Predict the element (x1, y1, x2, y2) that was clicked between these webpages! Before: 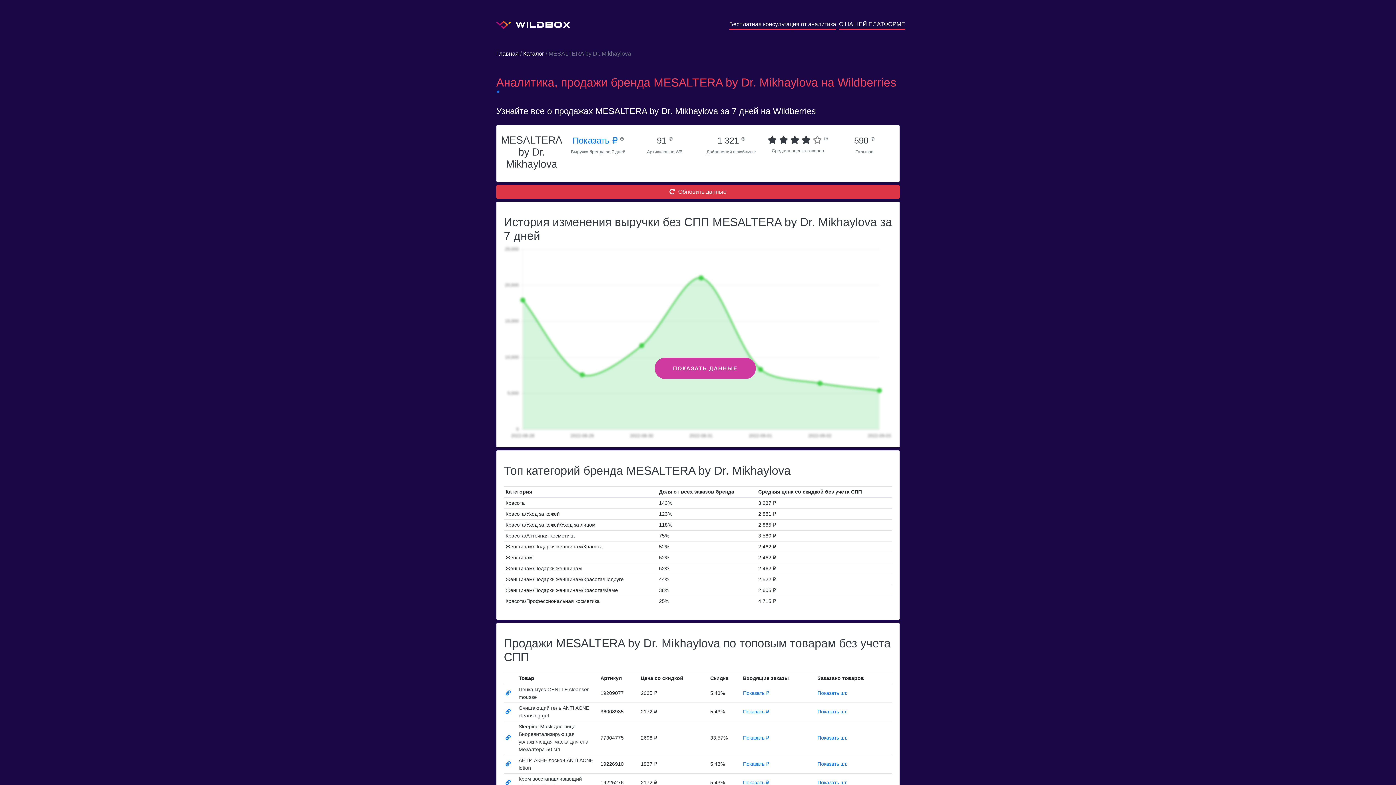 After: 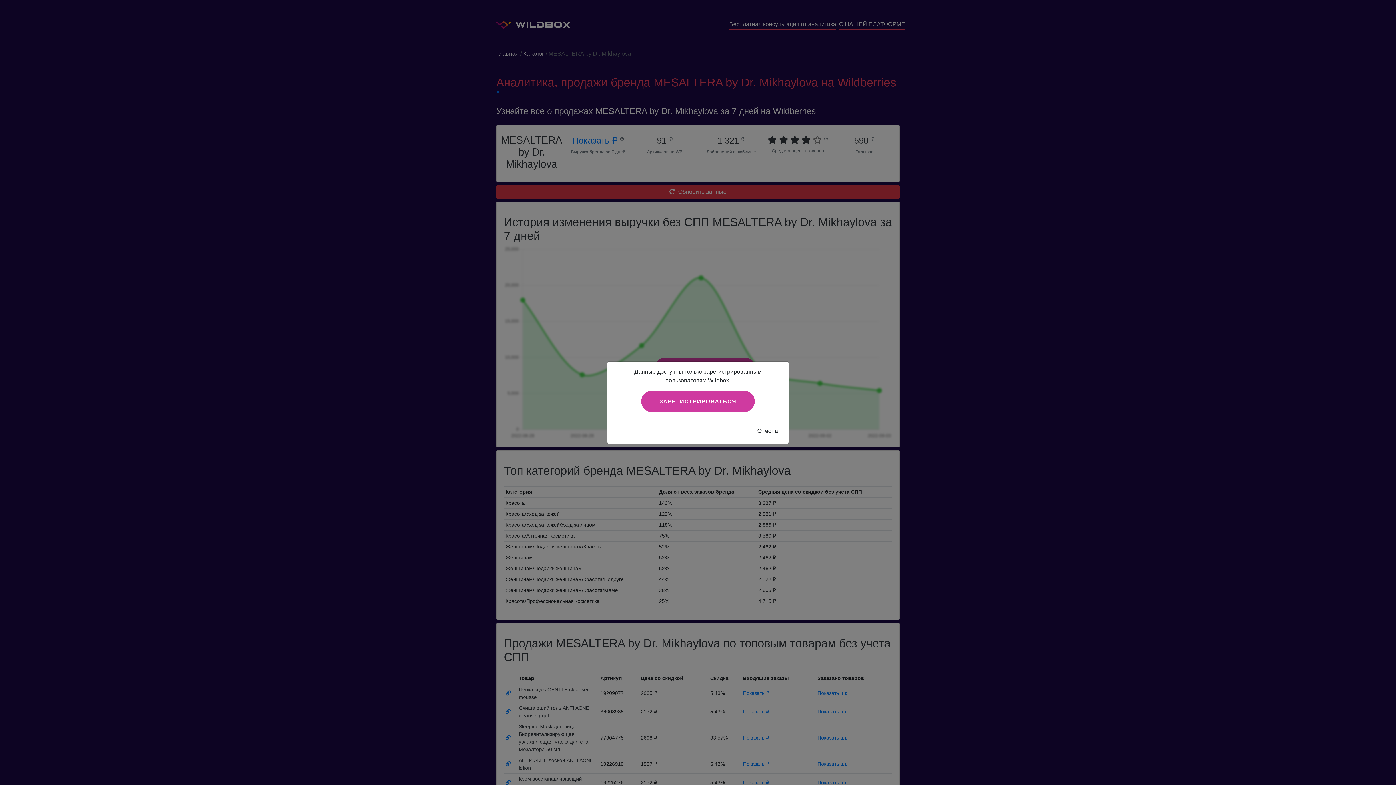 Action: bbox: (743, 735, 769, 741) label: Показать ₽